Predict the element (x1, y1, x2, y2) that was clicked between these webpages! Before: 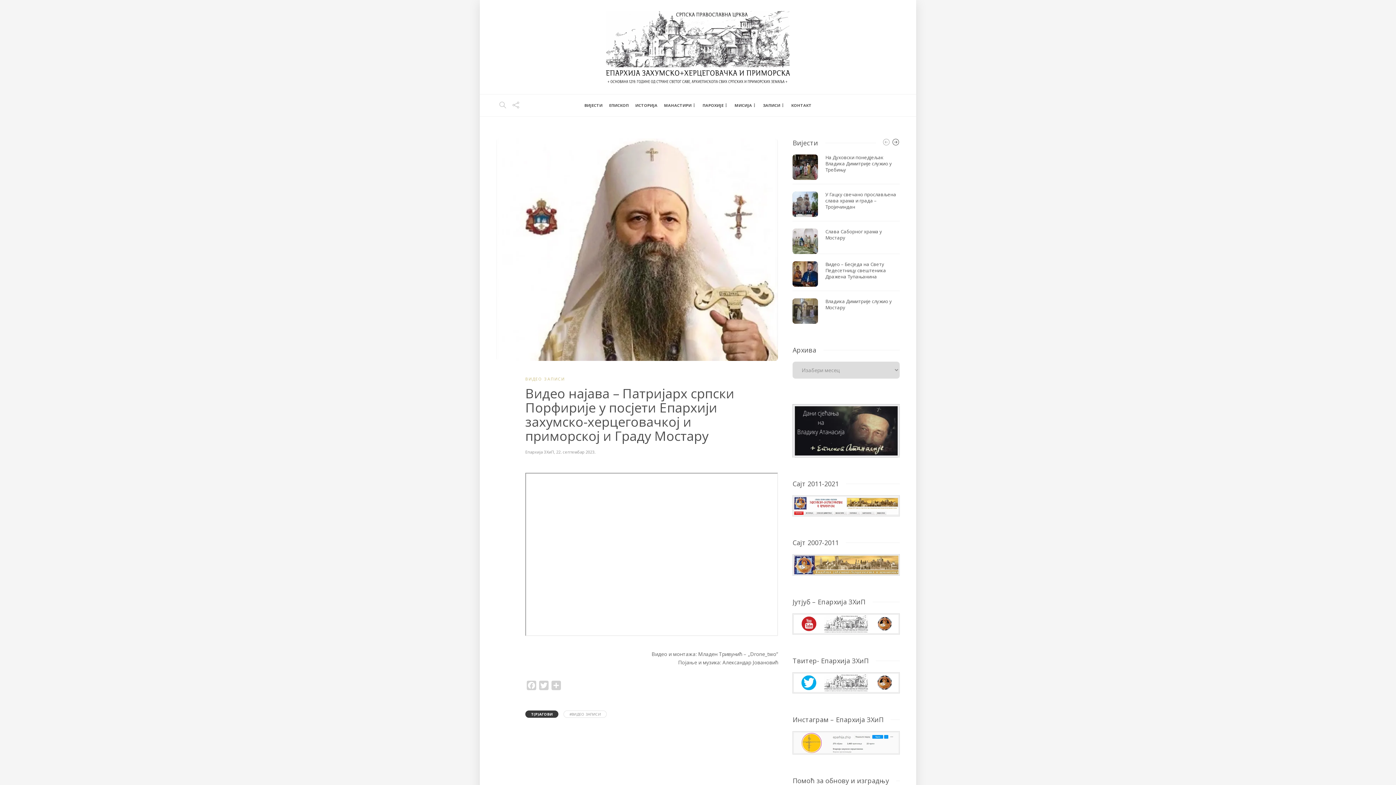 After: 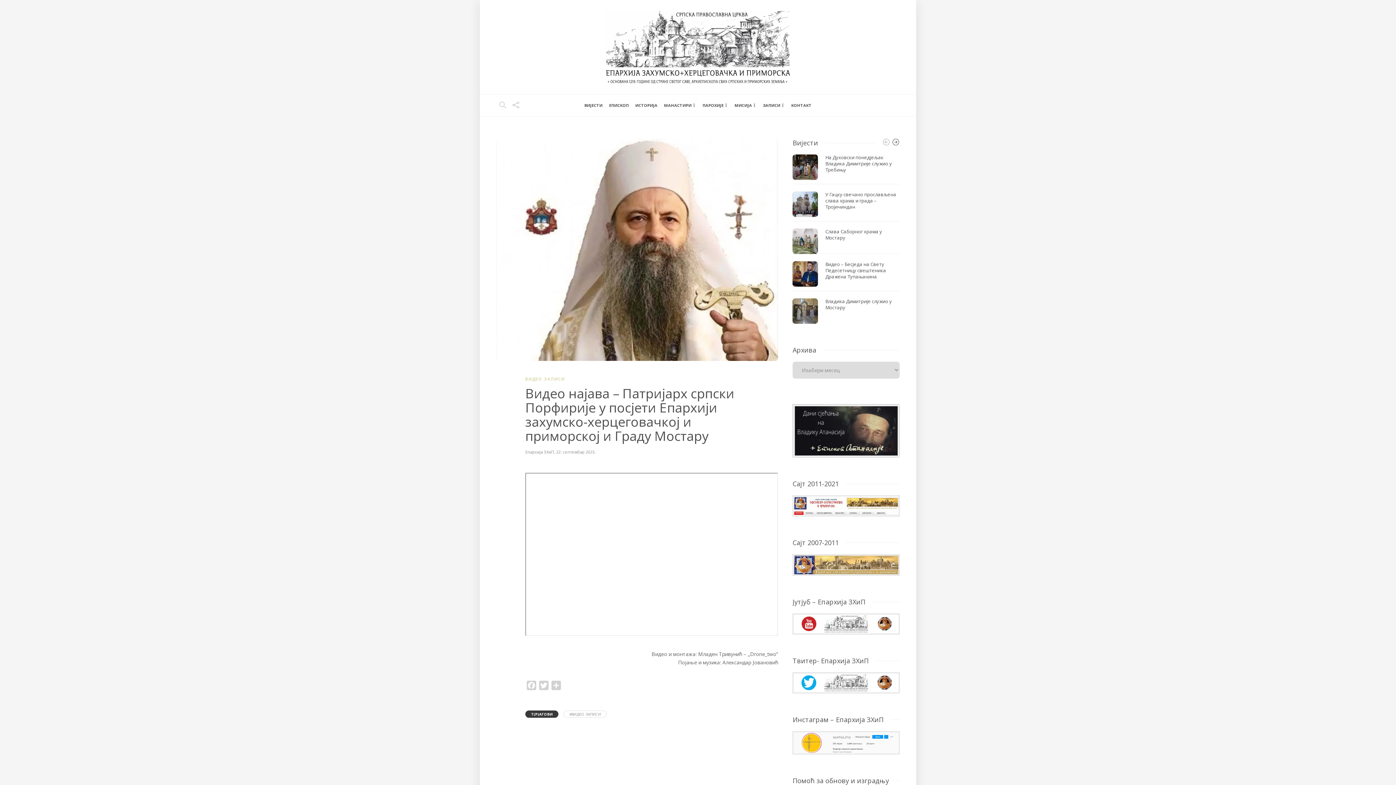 Action: bbox: (556, 449, 595, 454) label: 22. септембар 2023.